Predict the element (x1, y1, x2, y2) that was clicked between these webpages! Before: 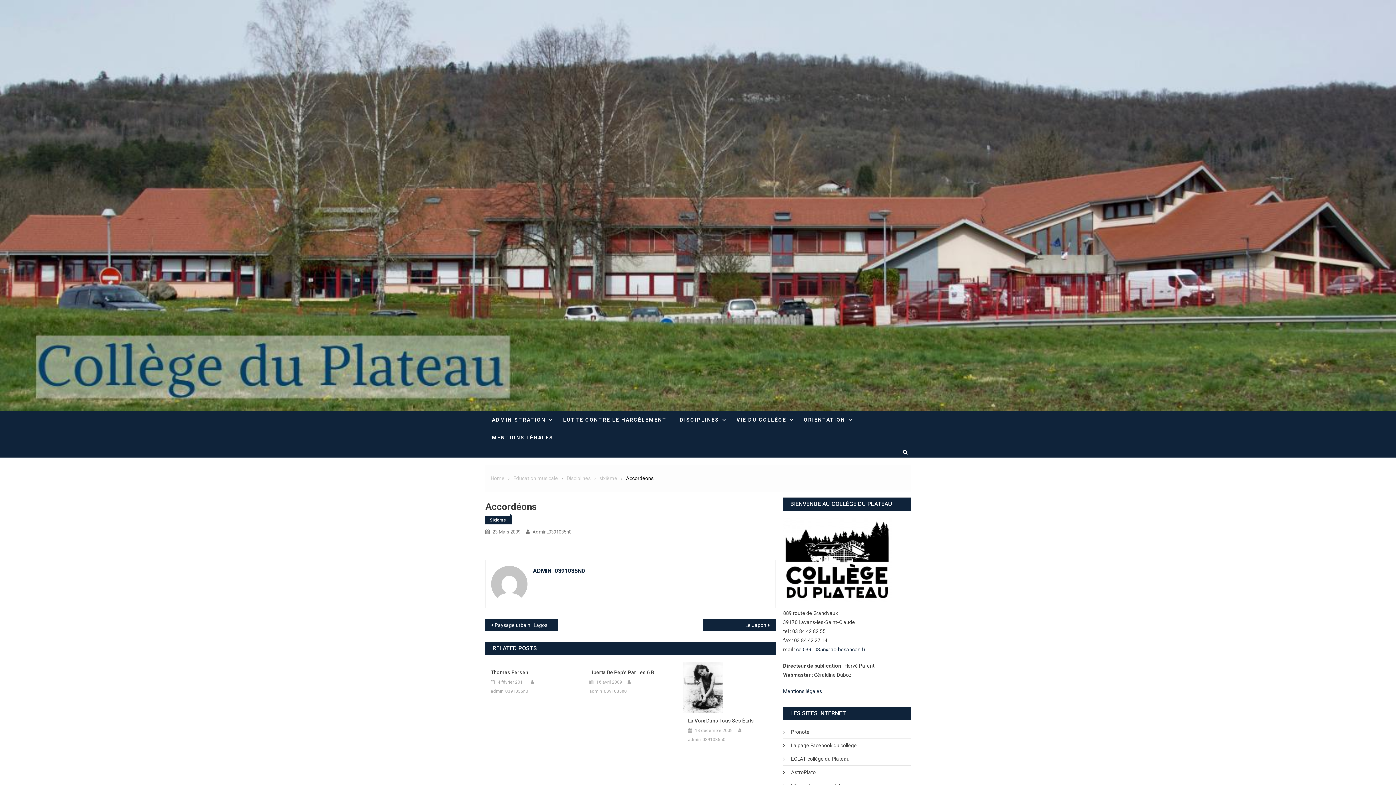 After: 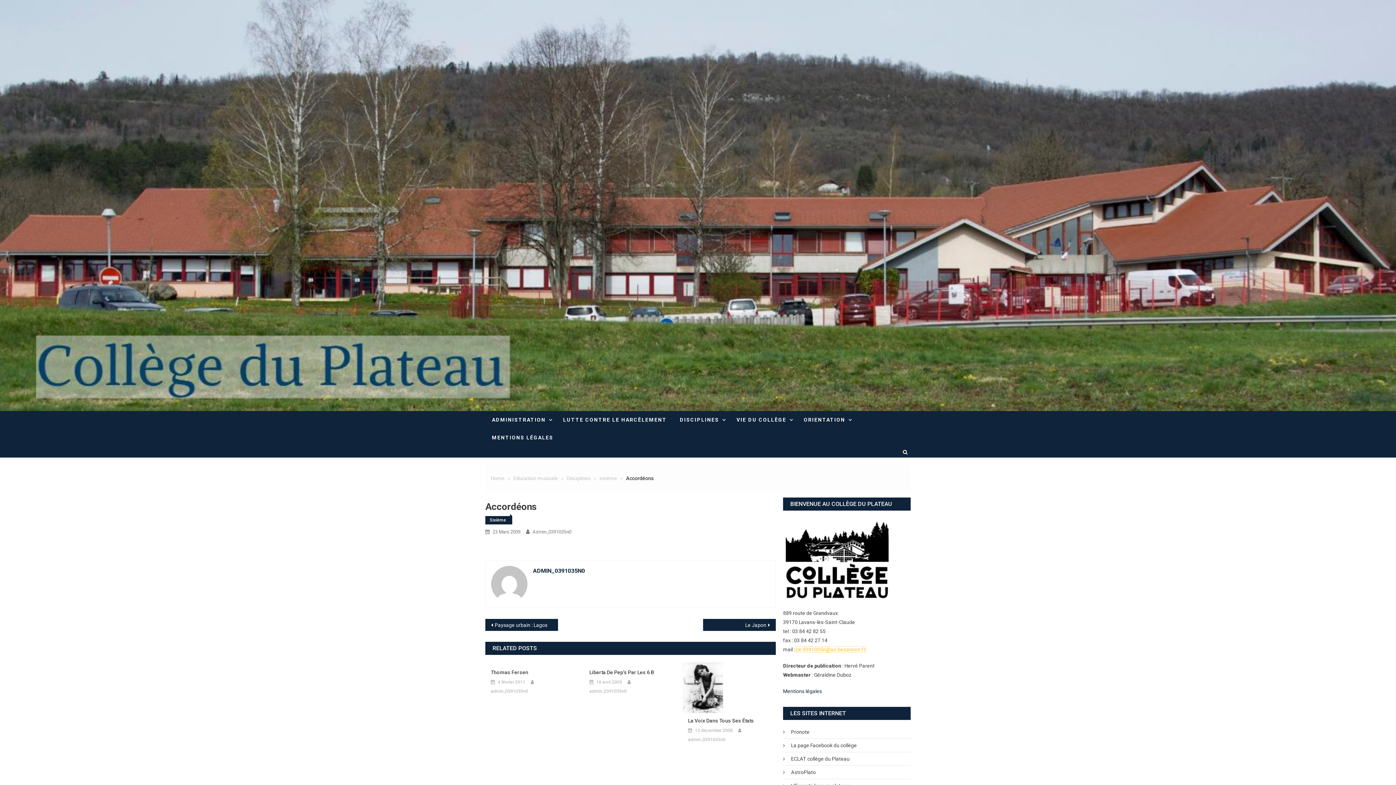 Action: bbox: (796, 647, 865, 652) label: ce.0391035n@ac-besancon.fr